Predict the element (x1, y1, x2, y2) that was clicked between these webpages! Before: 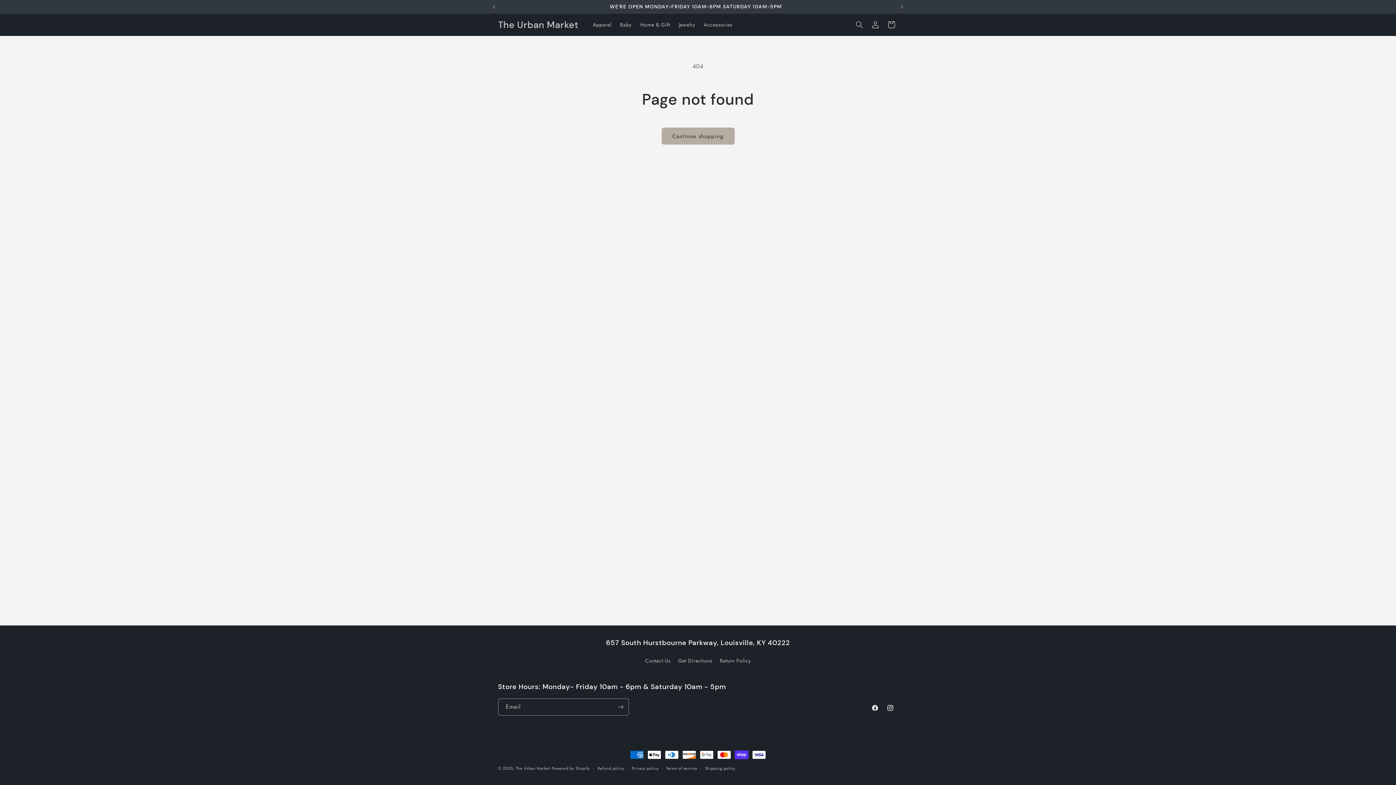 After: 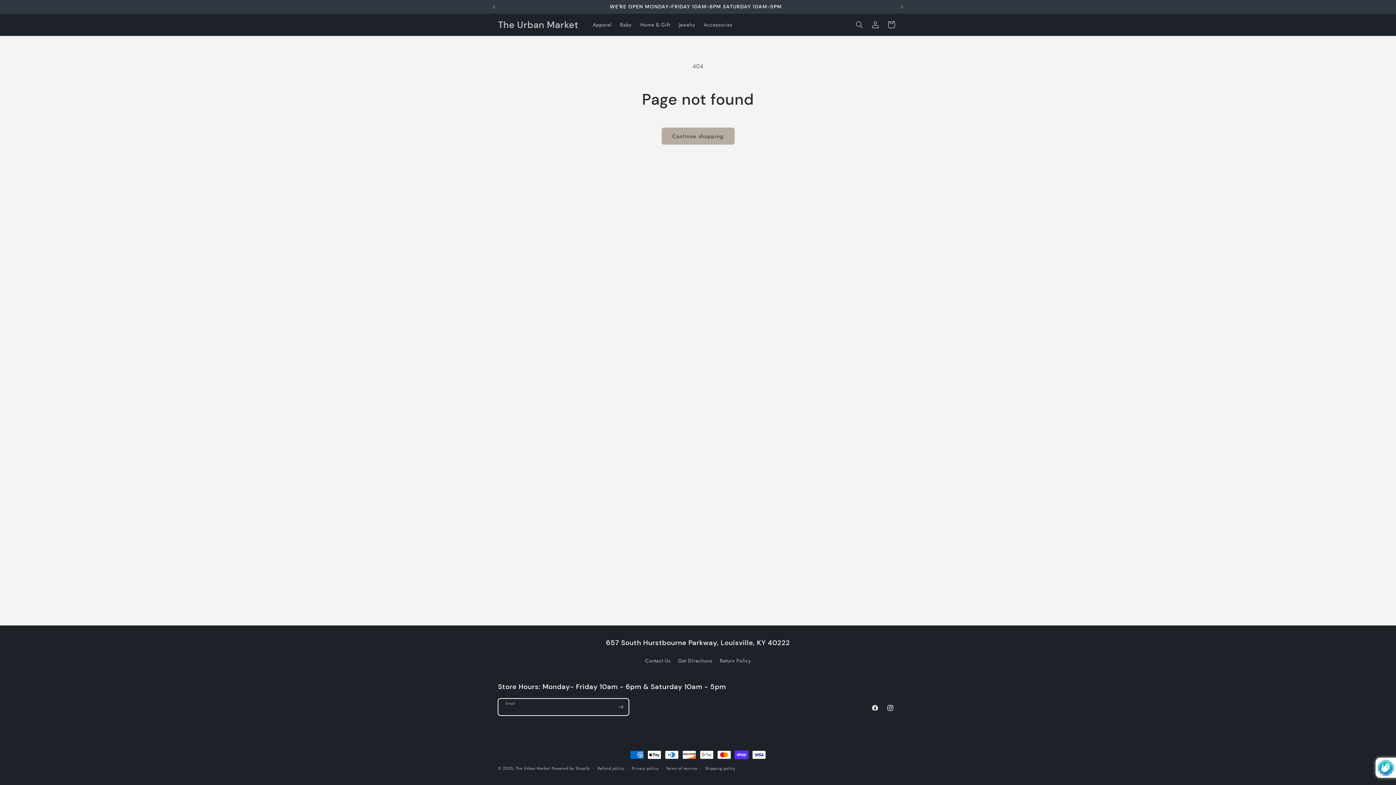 Action: bbox: (612, 698, 628, 716) label: Subscribe